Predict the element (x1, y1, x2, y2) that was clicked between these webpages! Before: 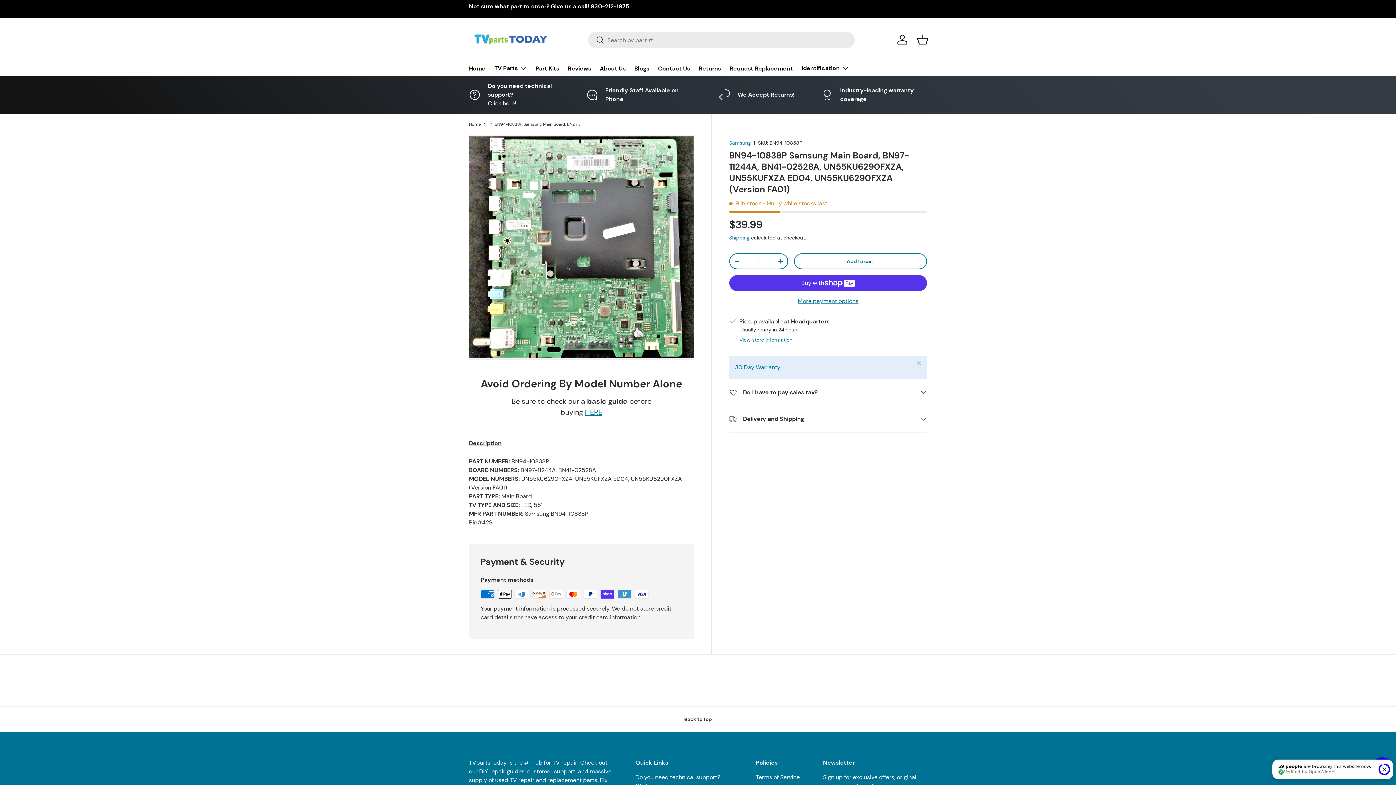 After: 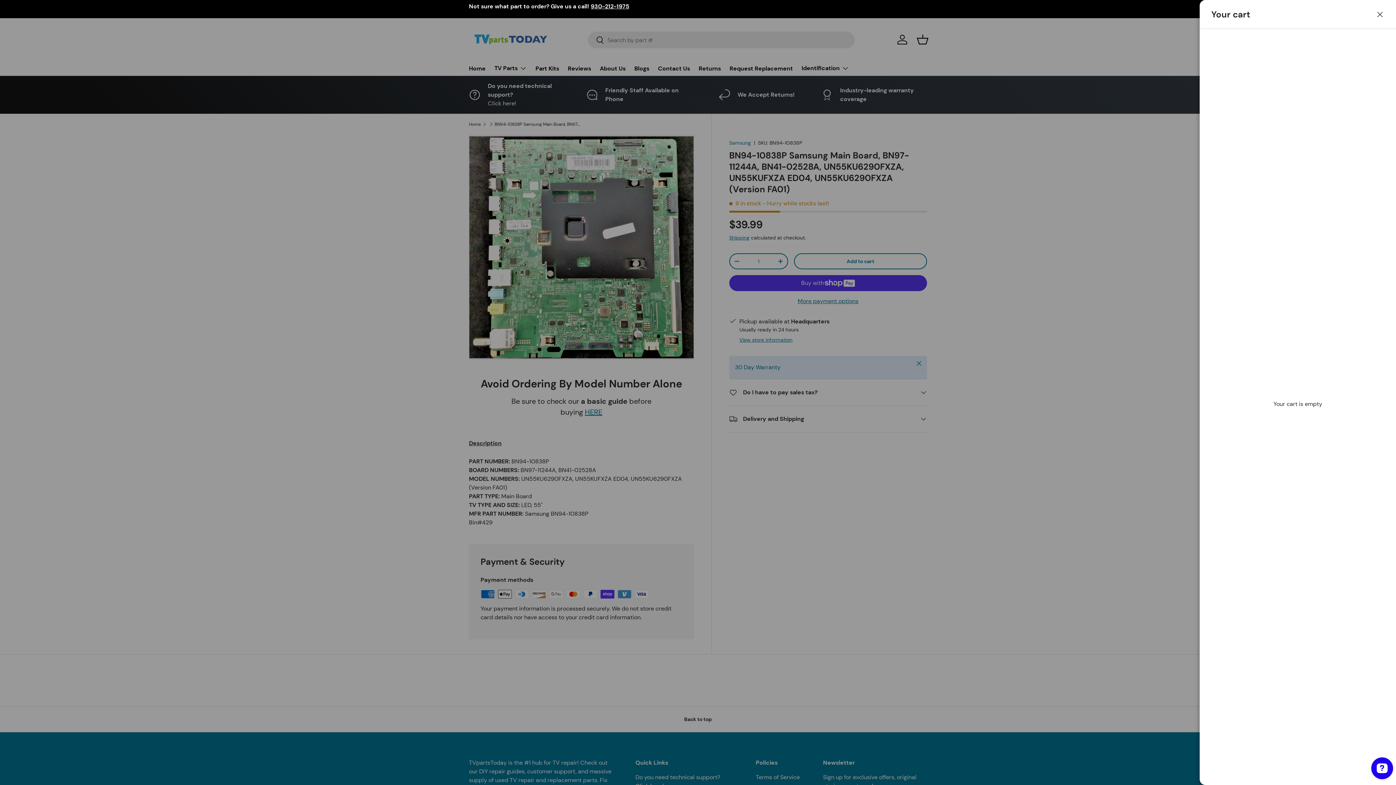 Action: bbox: (914, 31, 930, 47) label: Basket